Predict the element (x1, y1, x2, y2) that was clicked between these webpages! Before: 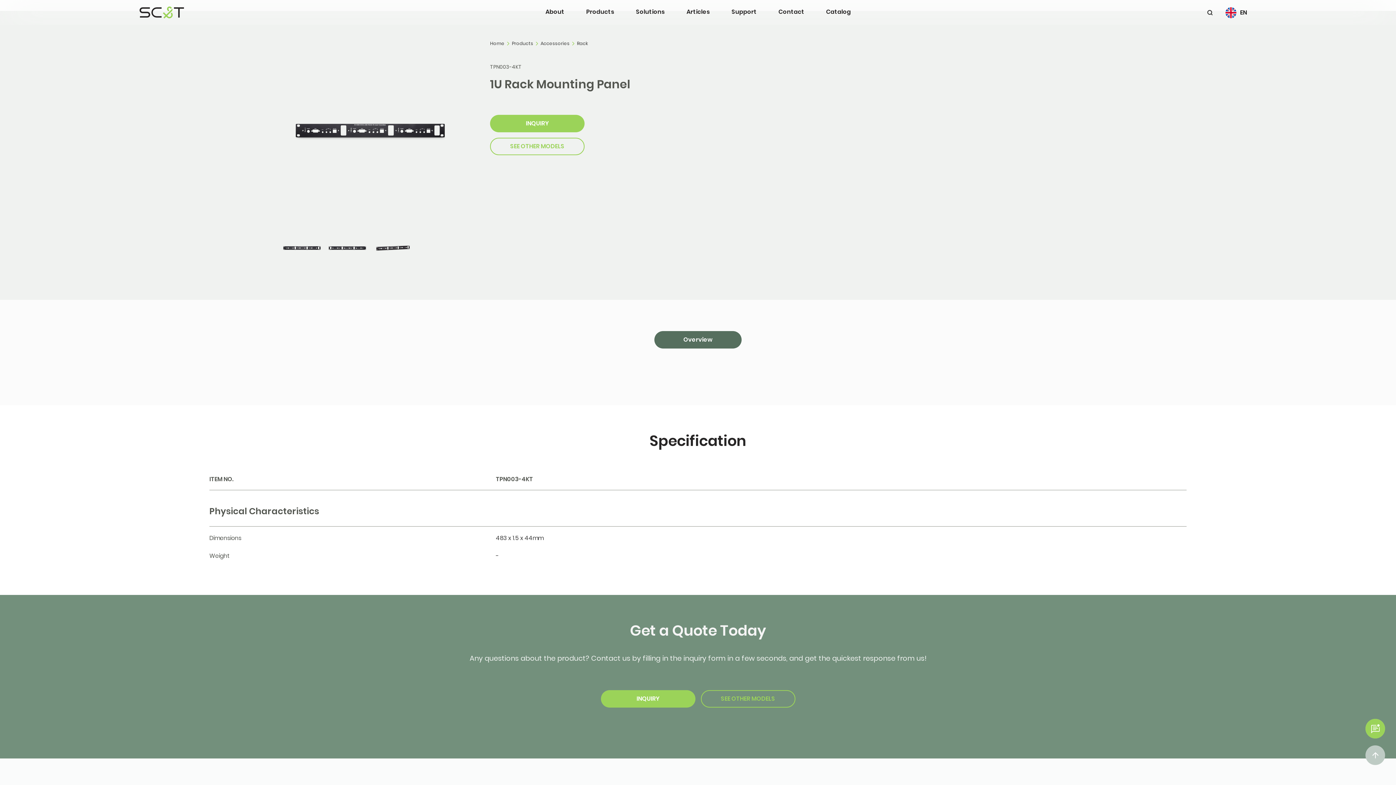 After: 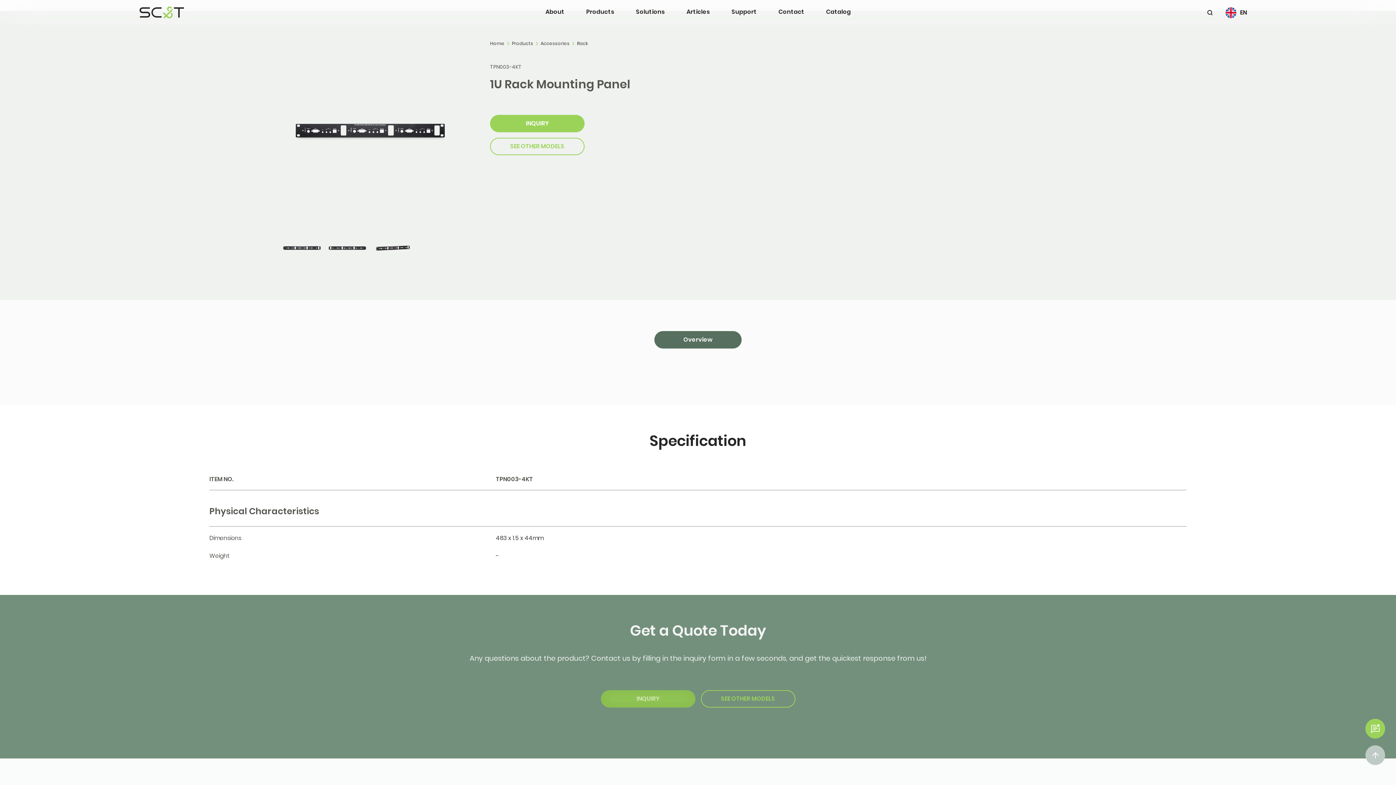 Action: bbox: (600, 690, 695, 708) label: INQUIRY